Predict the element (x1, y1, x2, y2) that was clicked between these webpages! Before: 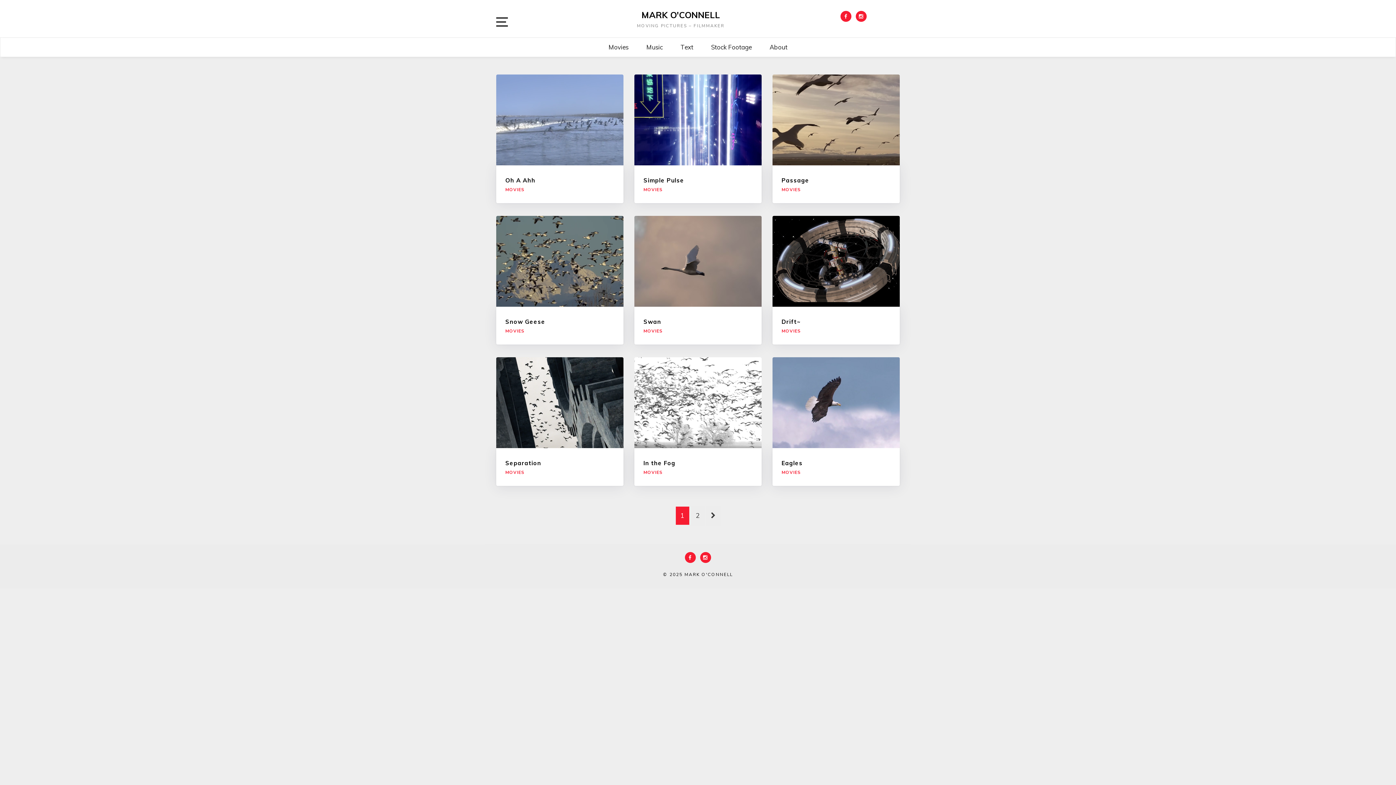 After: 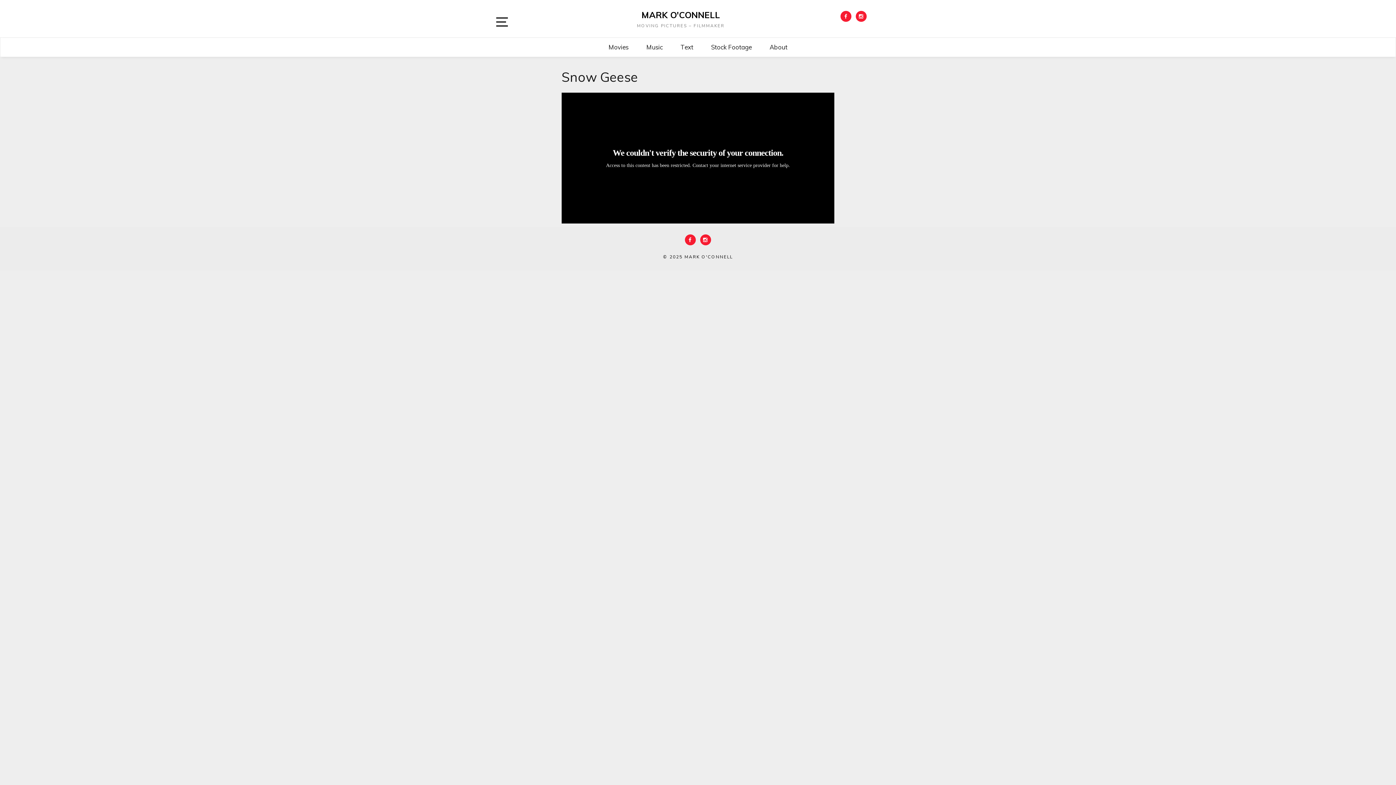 Action: label: Snow Geese bbox: (505, 318, 545, 325)